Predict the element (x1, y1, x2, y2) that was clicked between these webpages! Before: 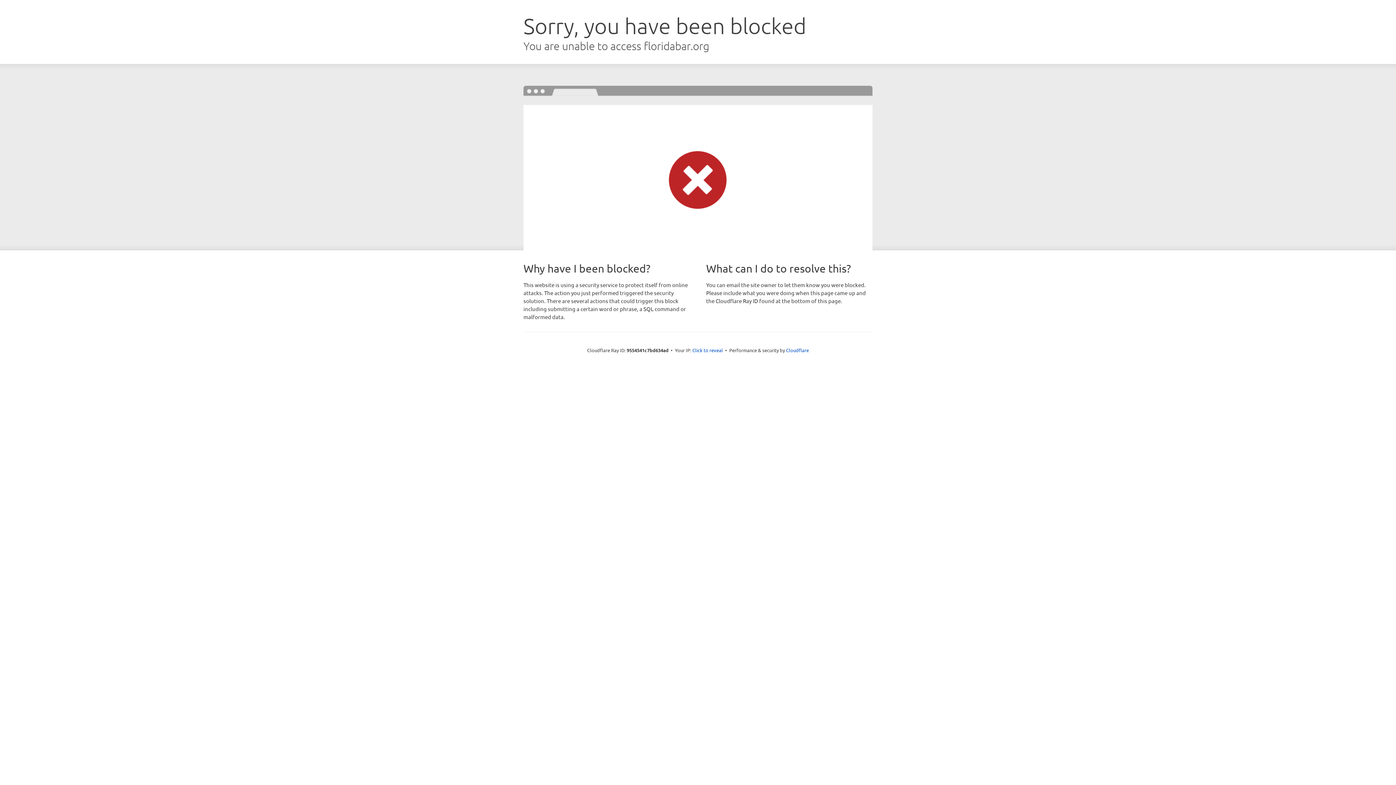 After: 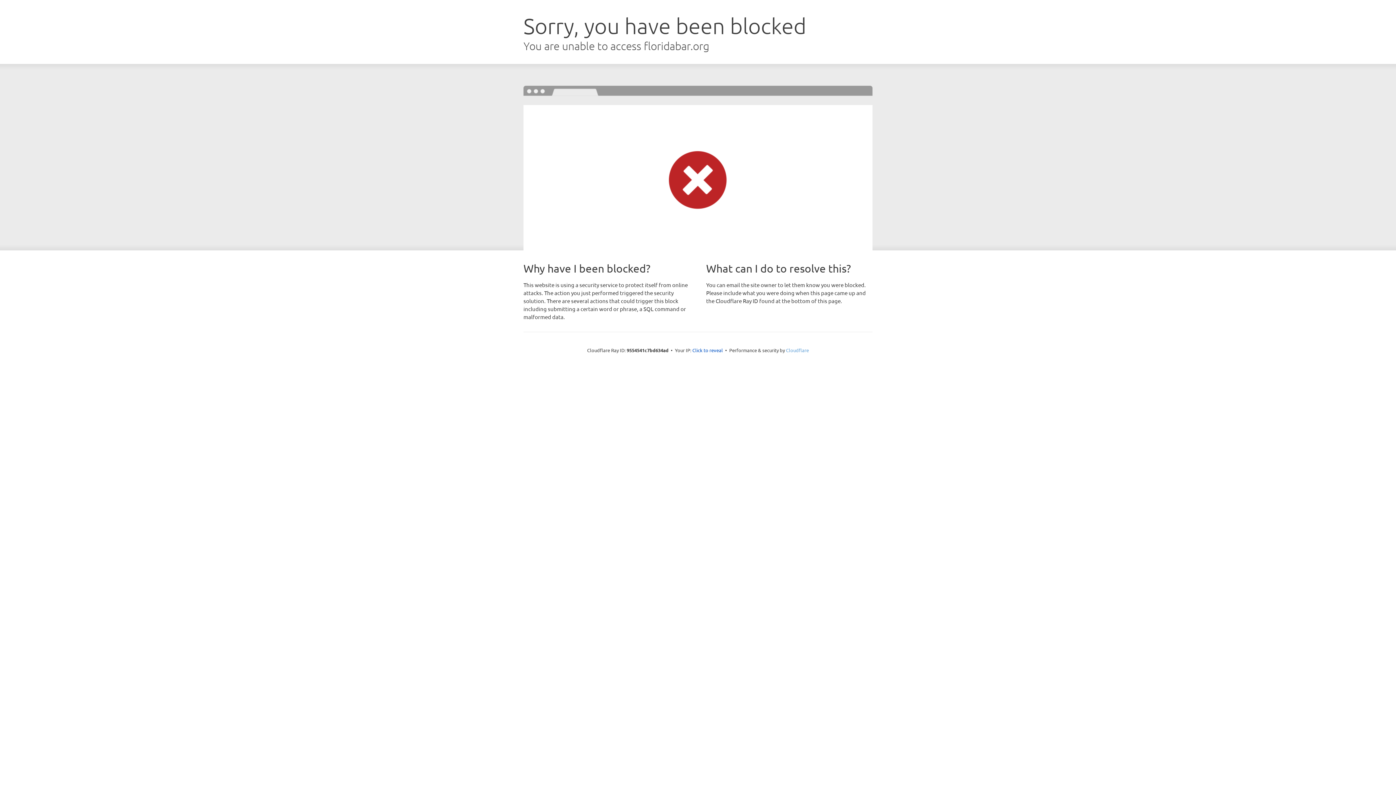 Action: label: Cloudflare bbox: (786, 347, 809, 353)